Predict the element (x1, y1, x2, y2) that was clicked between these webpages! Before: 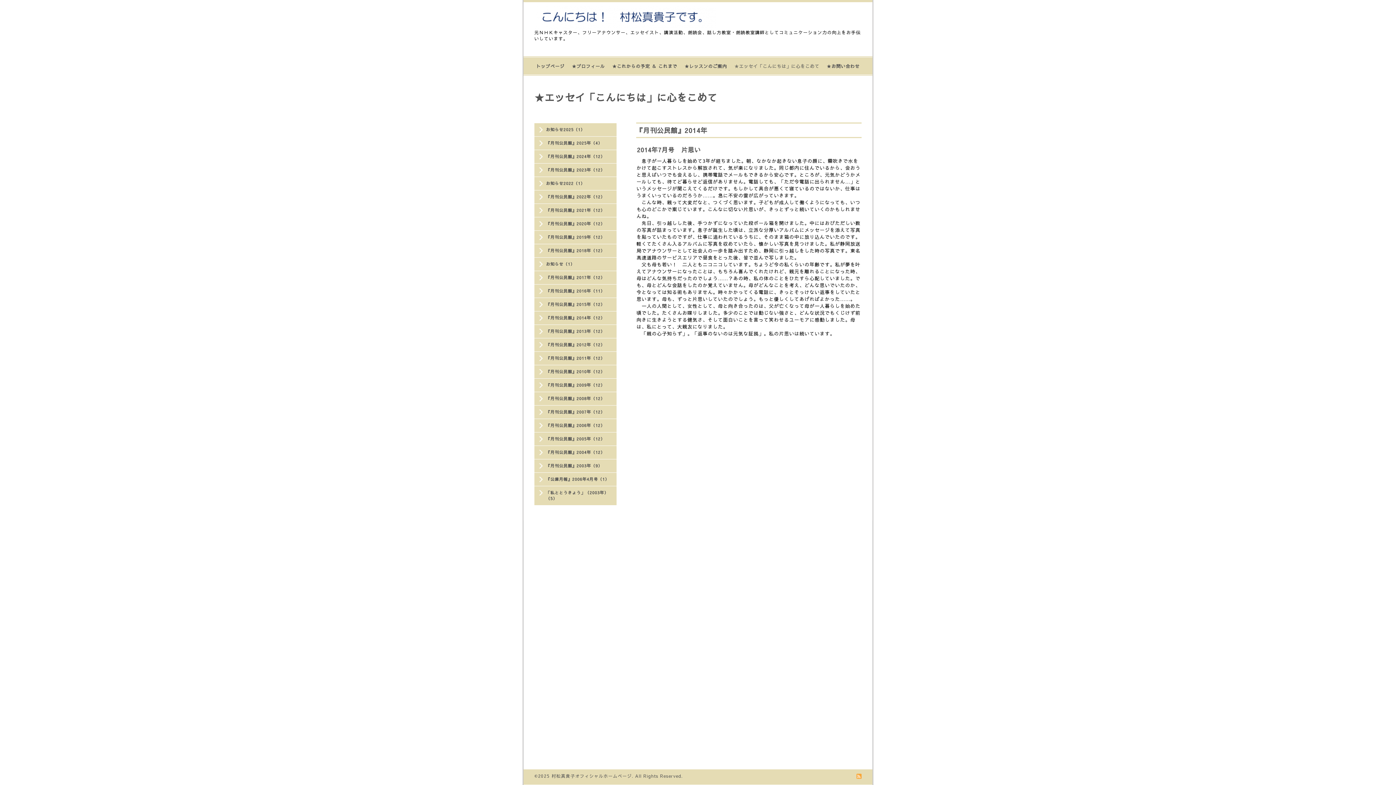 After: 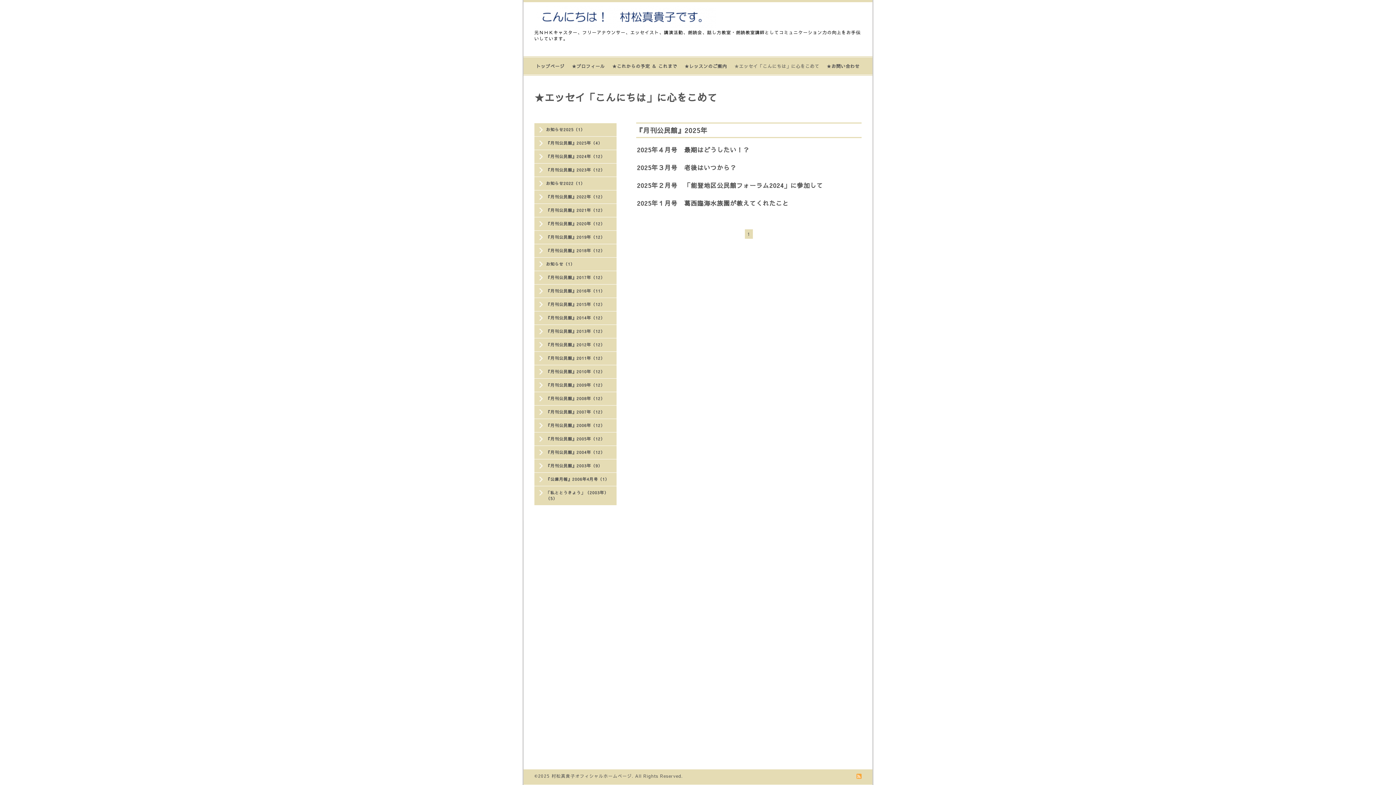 Action: label: 『月刊公民館』2025年（4） bbox: (534, 139, 616, 146)